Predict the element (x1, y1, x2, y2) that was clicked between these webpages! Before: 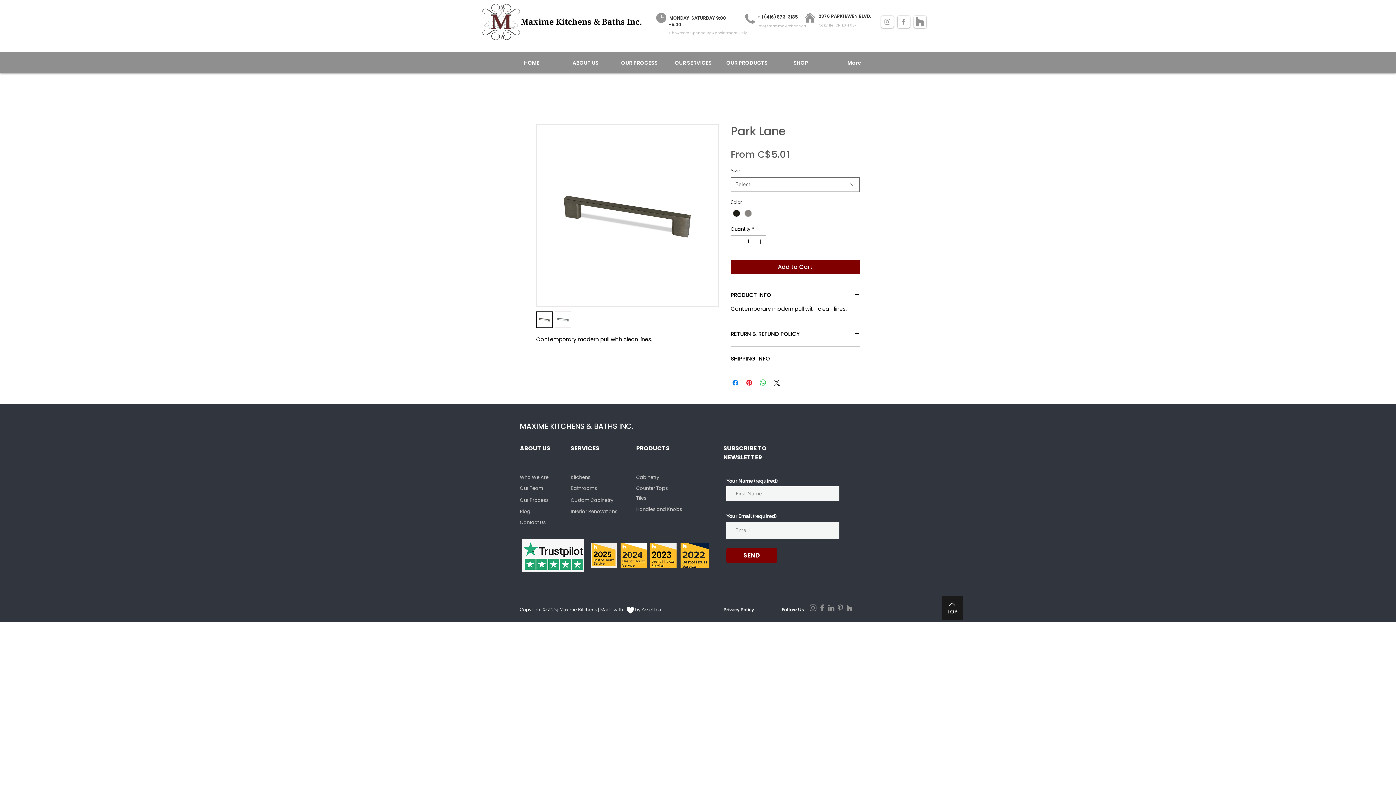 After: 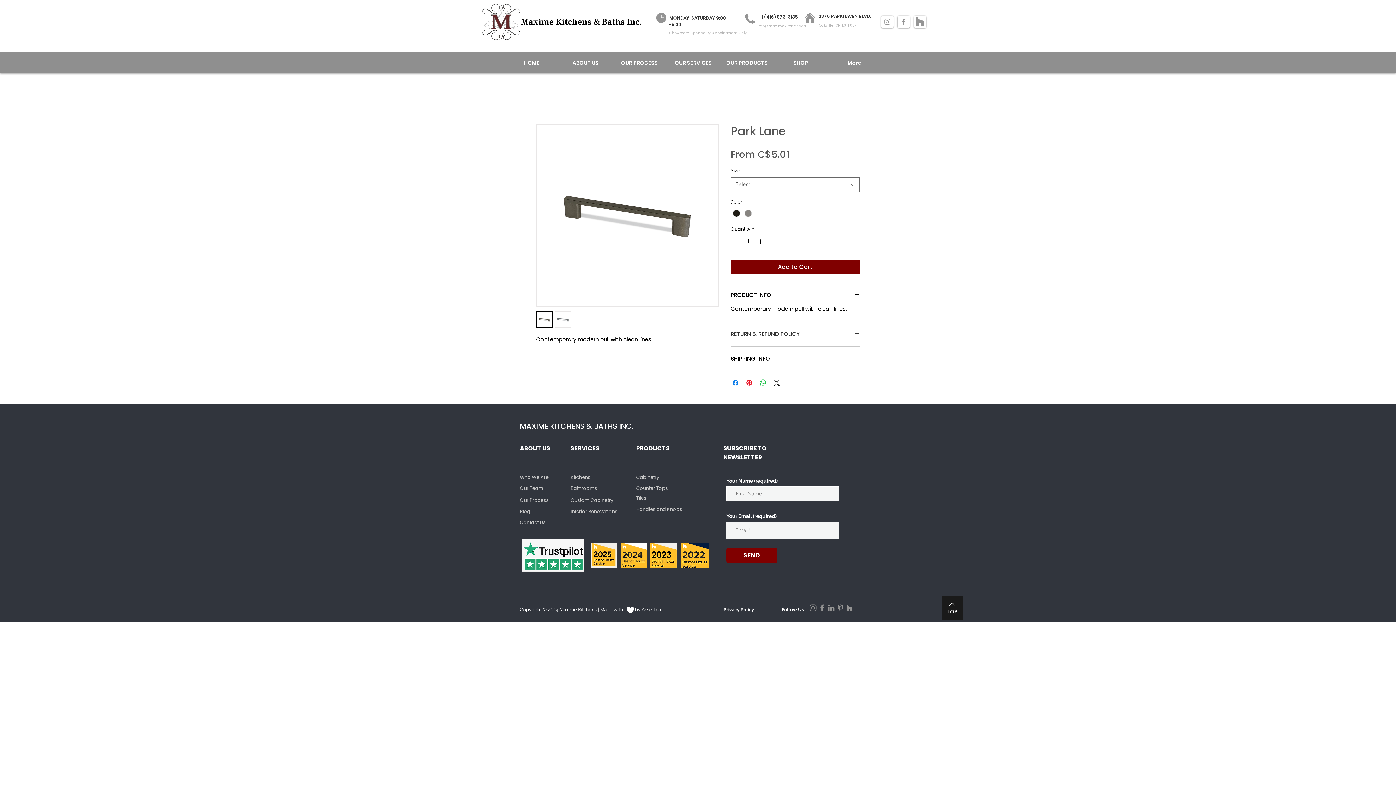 Action: label: RETURN & REFUND POLICY bbox: (730, 330, 860, 337)